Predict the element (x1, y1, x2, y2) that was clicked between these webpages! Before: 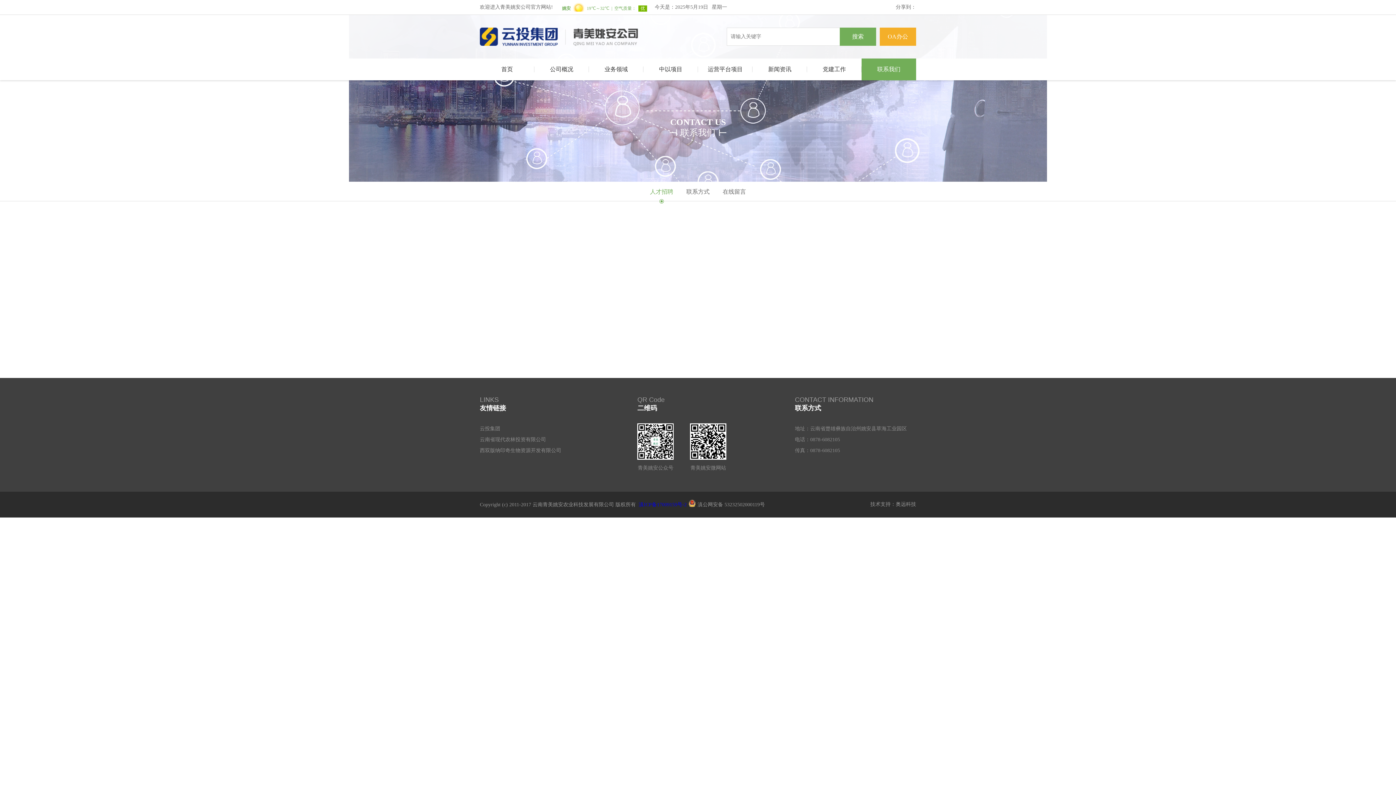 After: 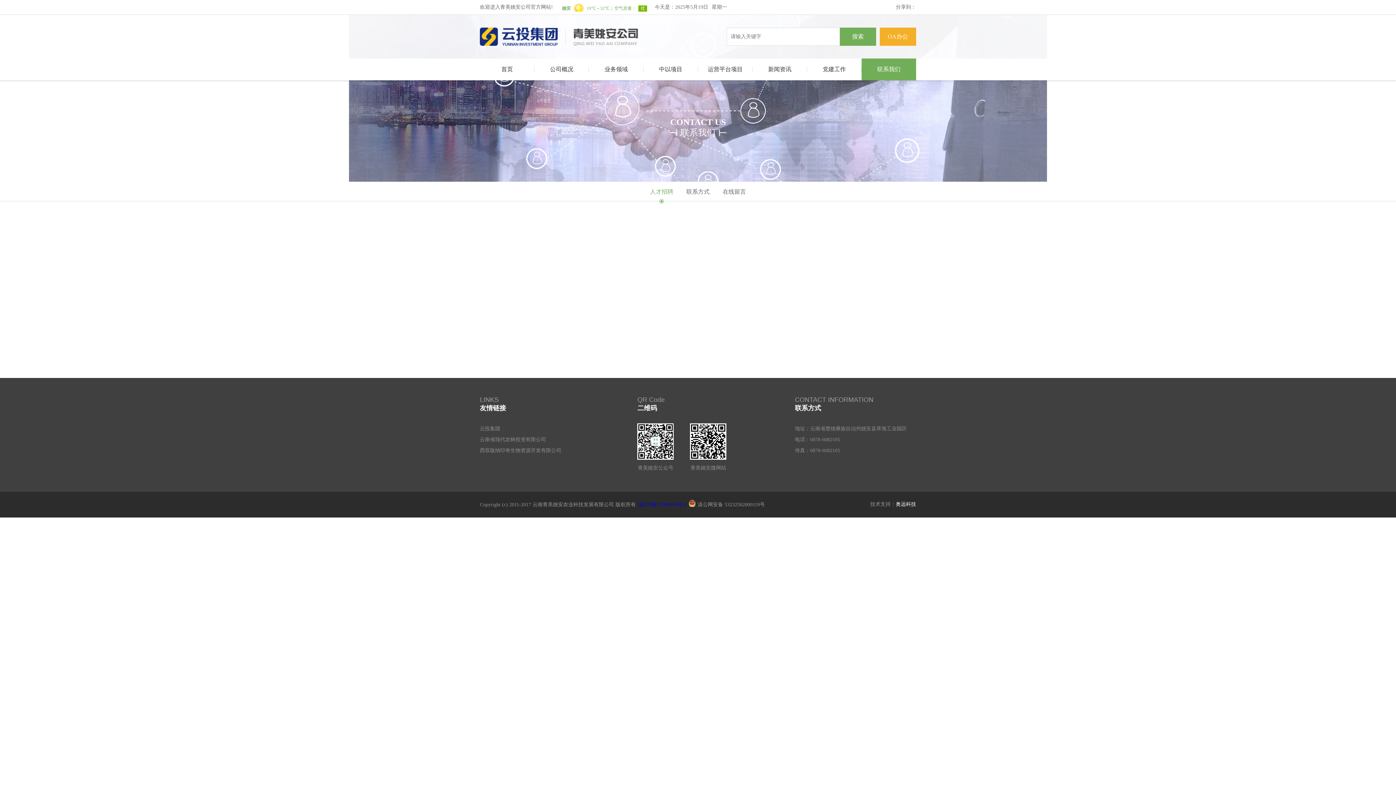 Action: bbox: (896, 501, 916, 507) label: 奥远科技